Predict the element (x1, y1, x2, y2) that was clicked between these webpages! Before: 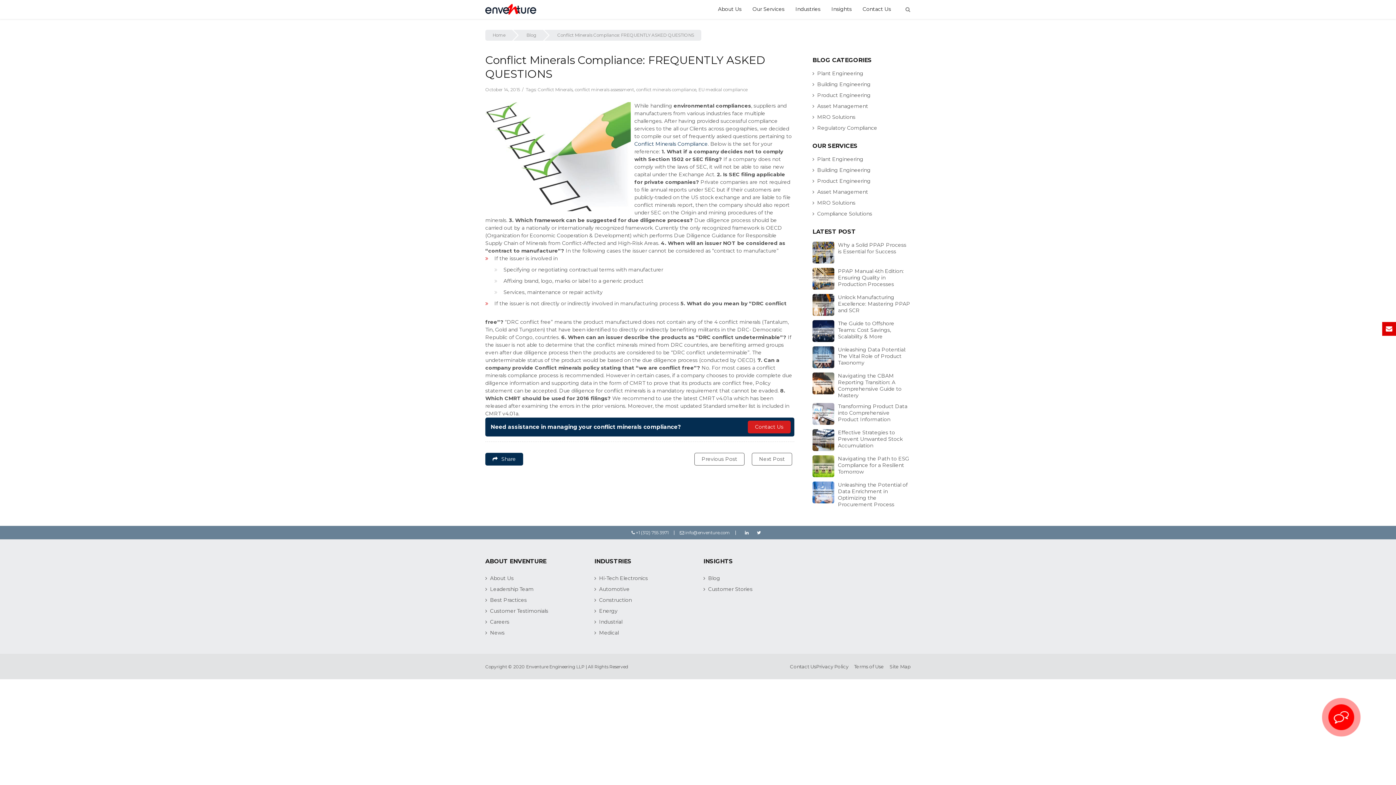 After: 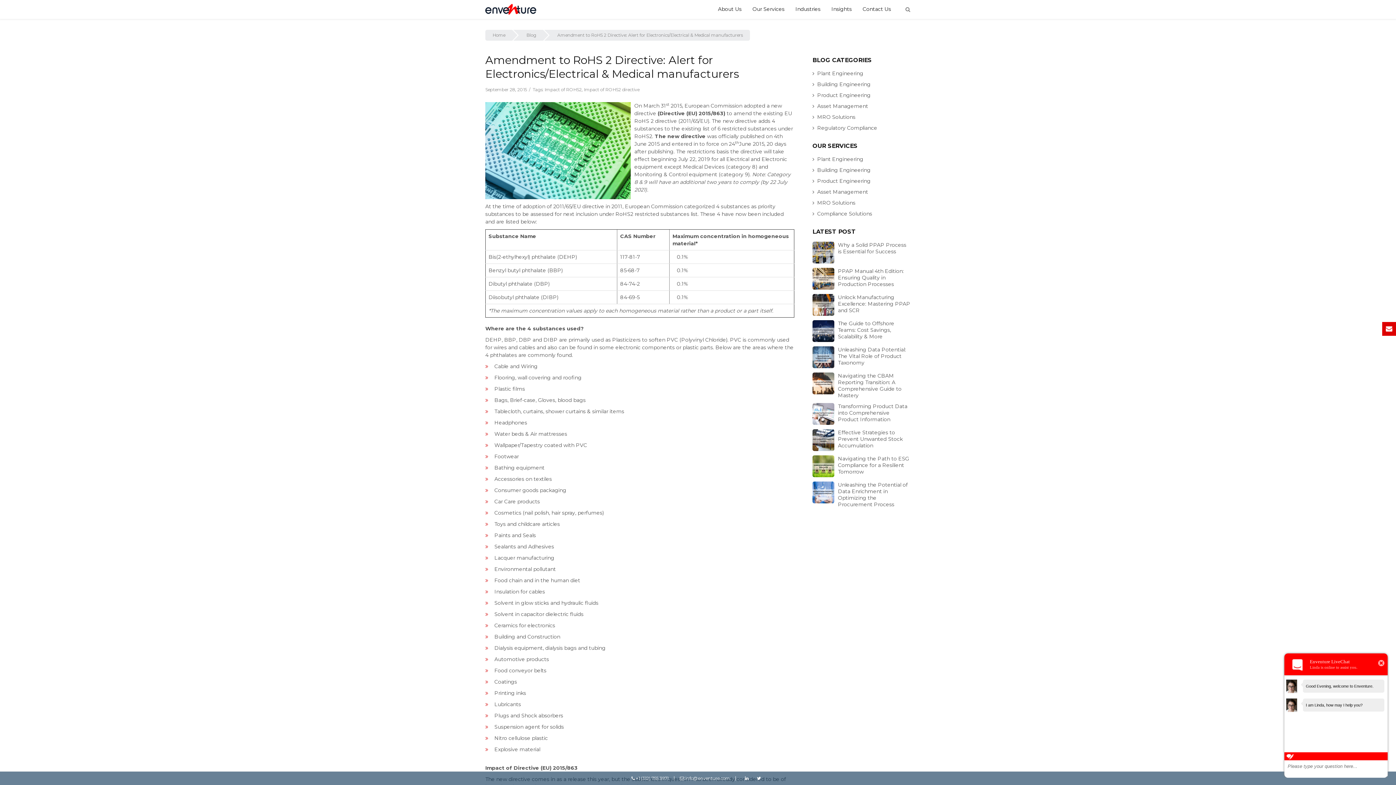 Action: bbox: (694, 456, 746, 462) label: Previous Post